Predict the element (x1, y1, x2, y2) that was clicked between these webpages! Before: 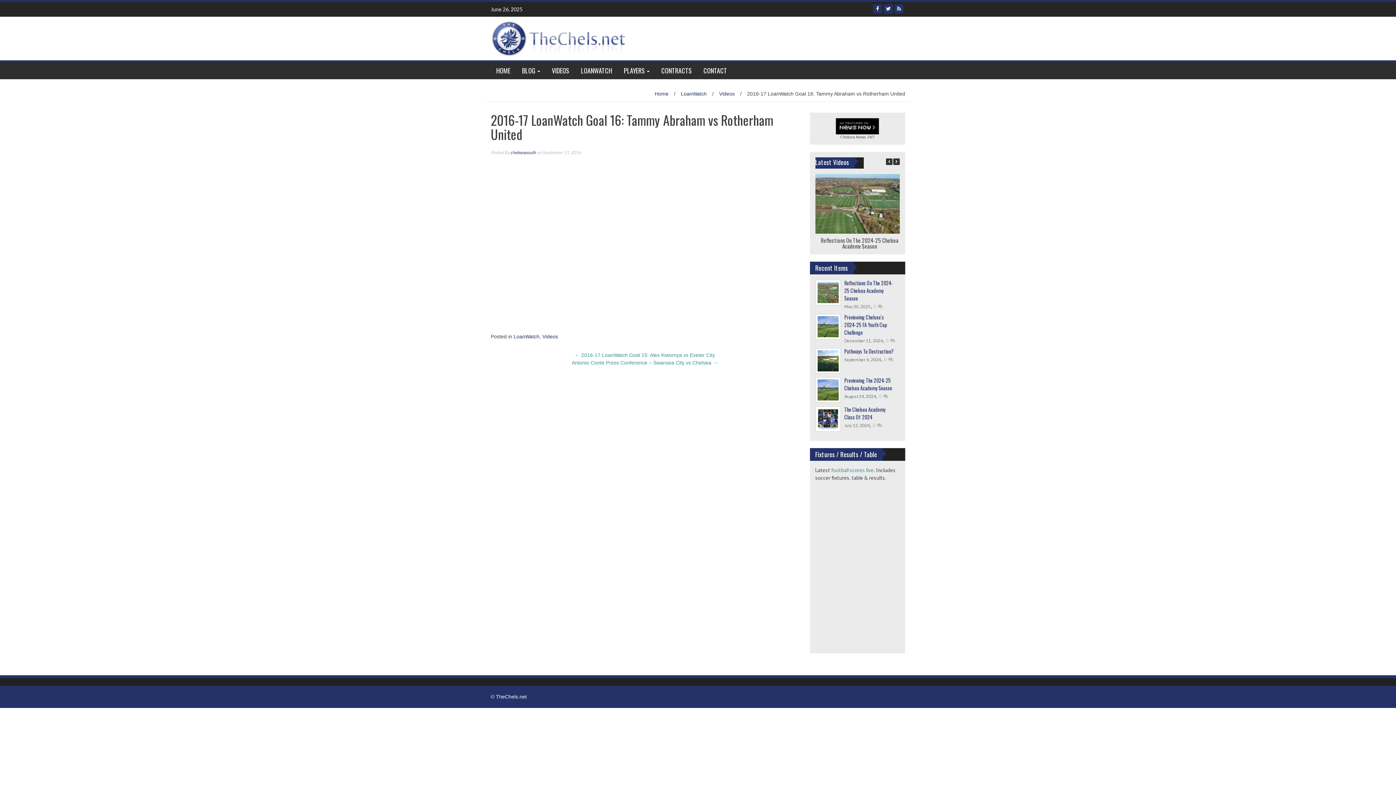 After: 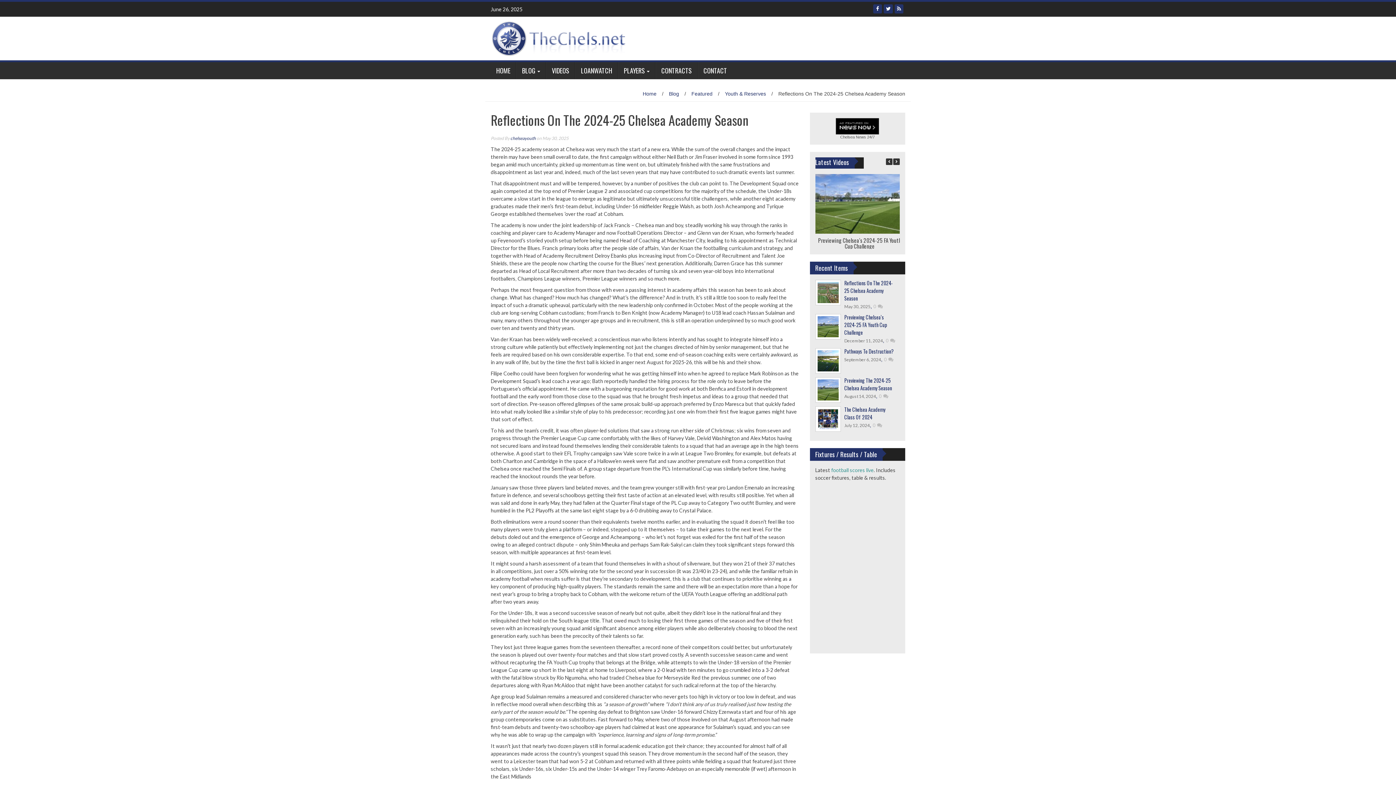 Action: bbox: (844, 279, 893, 302) label: Reflections On The 2024-25 Chelsea Academy Season